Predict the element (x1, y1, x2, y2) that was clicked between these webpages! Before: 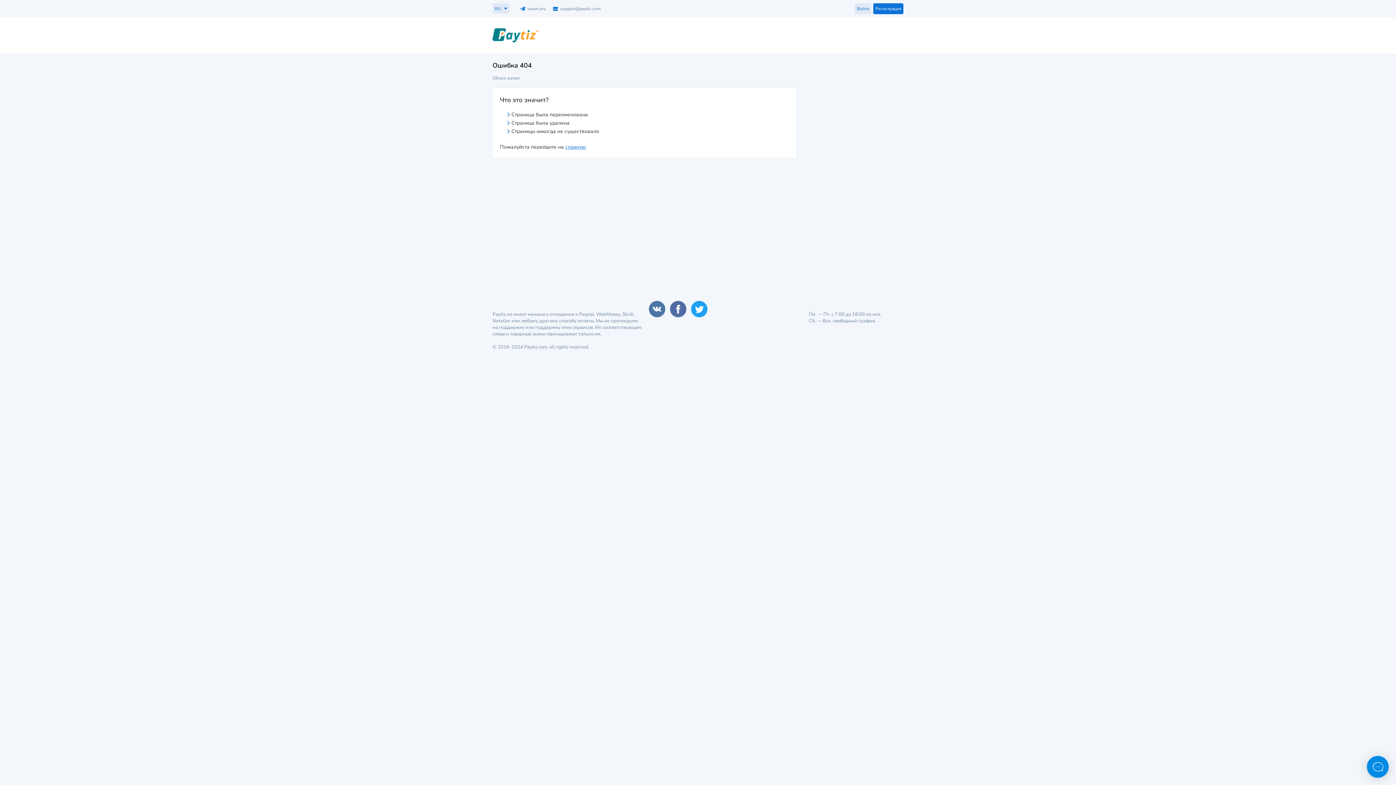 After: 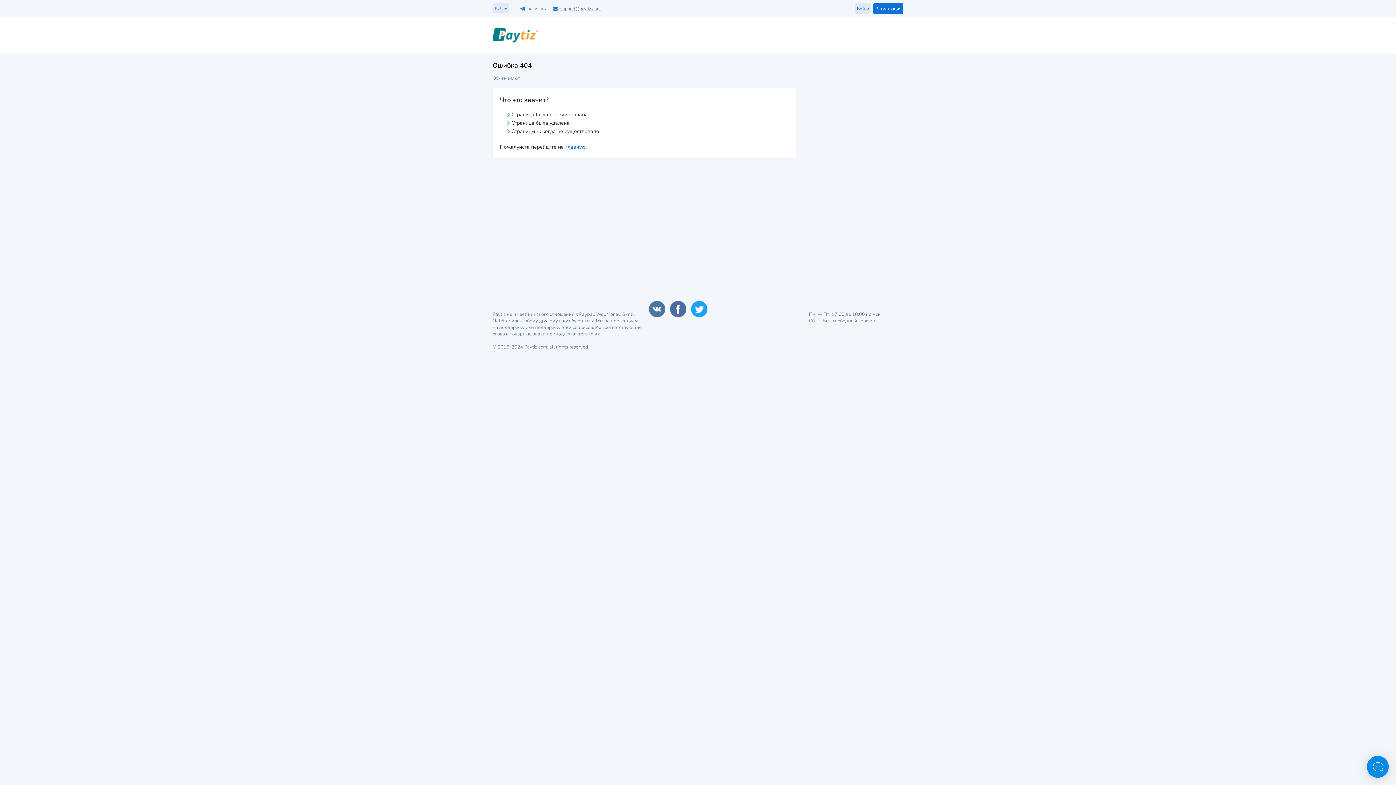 Action: bbox: (560, 5, 600, 11) label: support@paytiz.com